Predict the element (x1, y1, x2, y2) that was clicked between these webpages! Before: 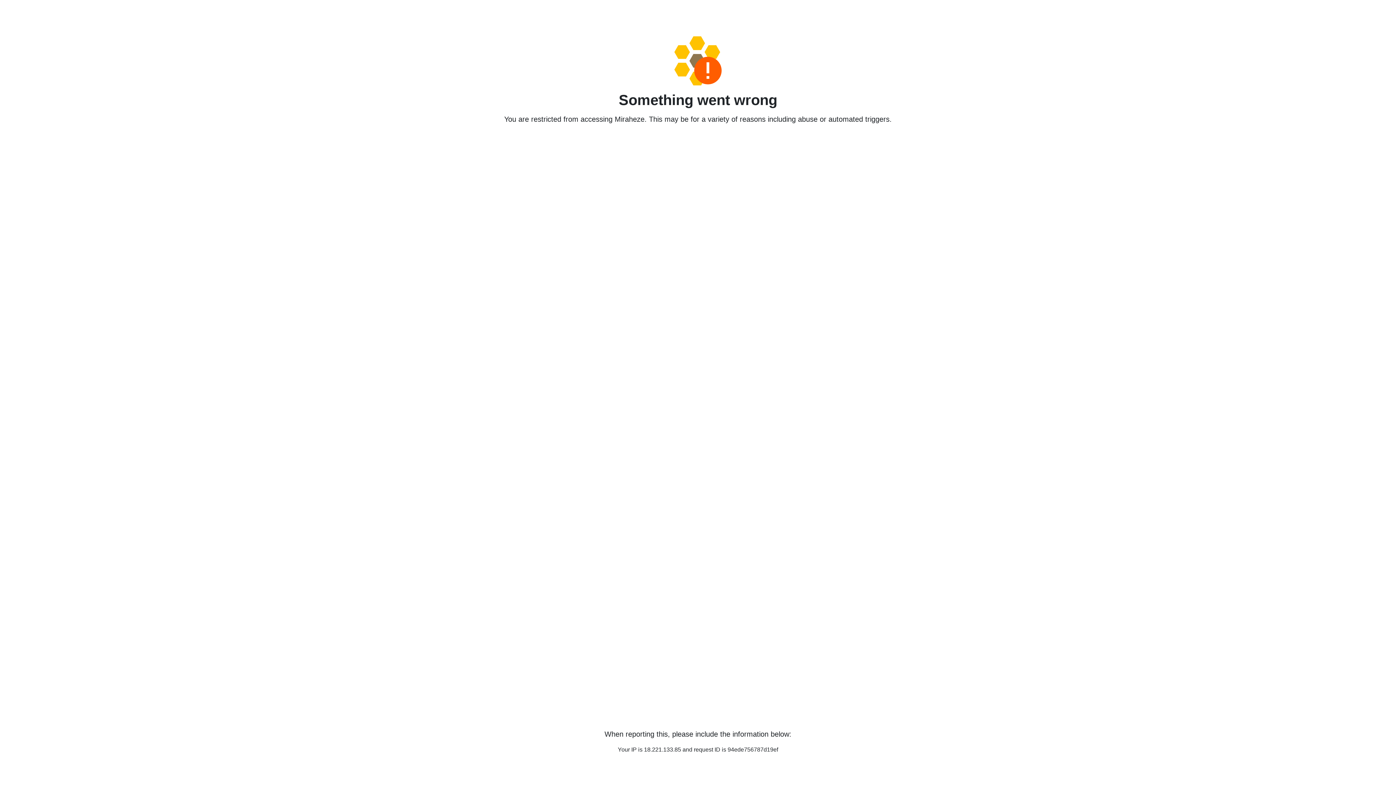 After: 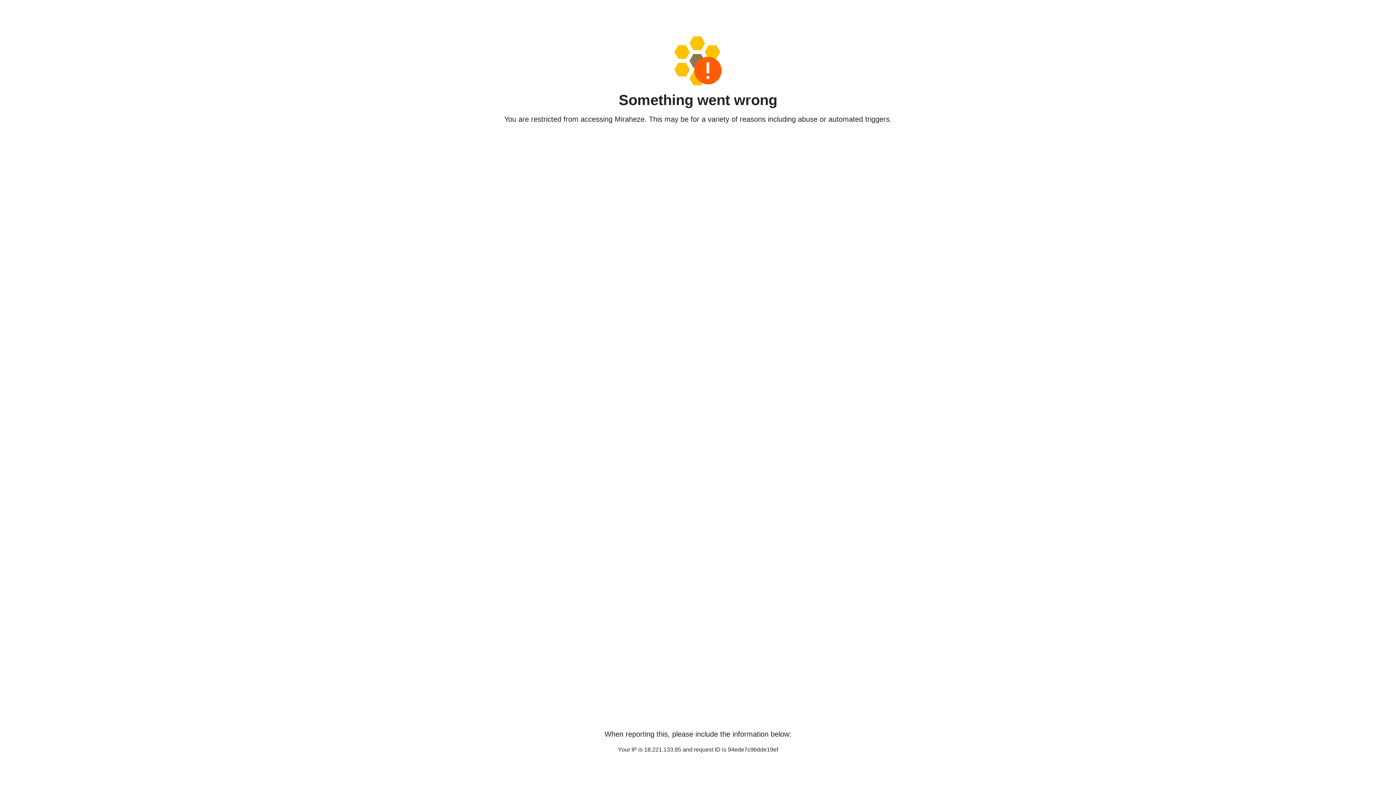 Action: bbox: (458, 36, 938, 85)